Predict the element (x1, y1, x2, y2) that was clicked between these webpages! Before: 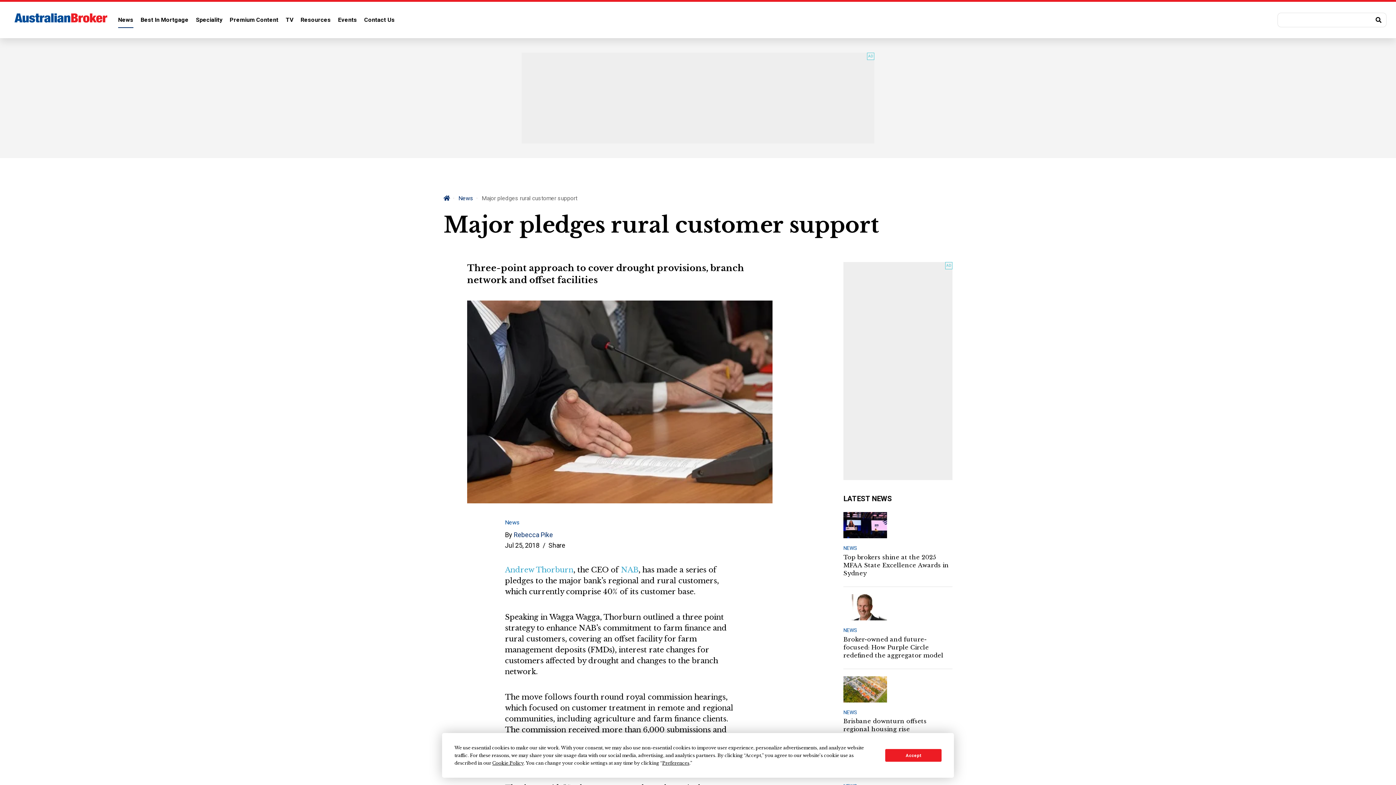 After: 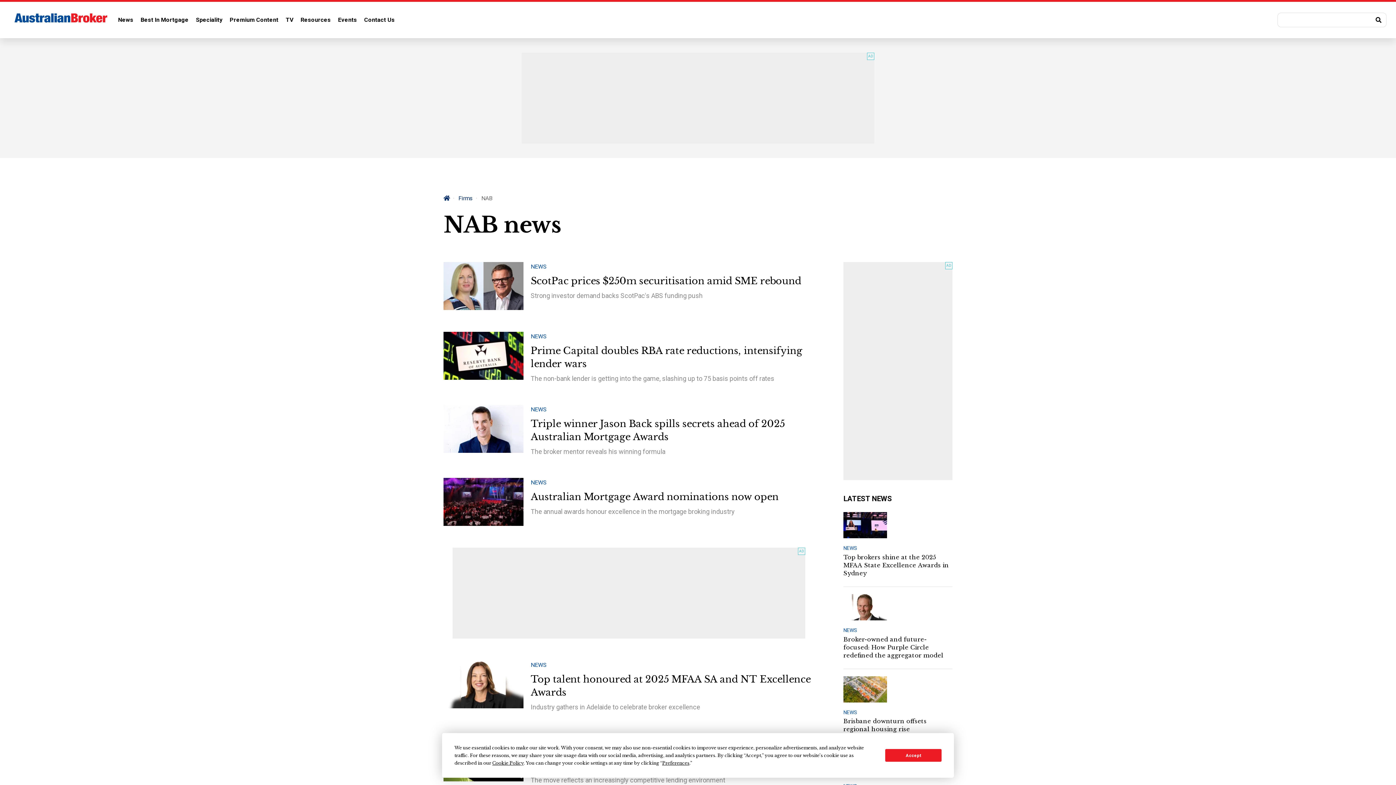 Action: label: NAB bbox: (621, 565, 638, 574)